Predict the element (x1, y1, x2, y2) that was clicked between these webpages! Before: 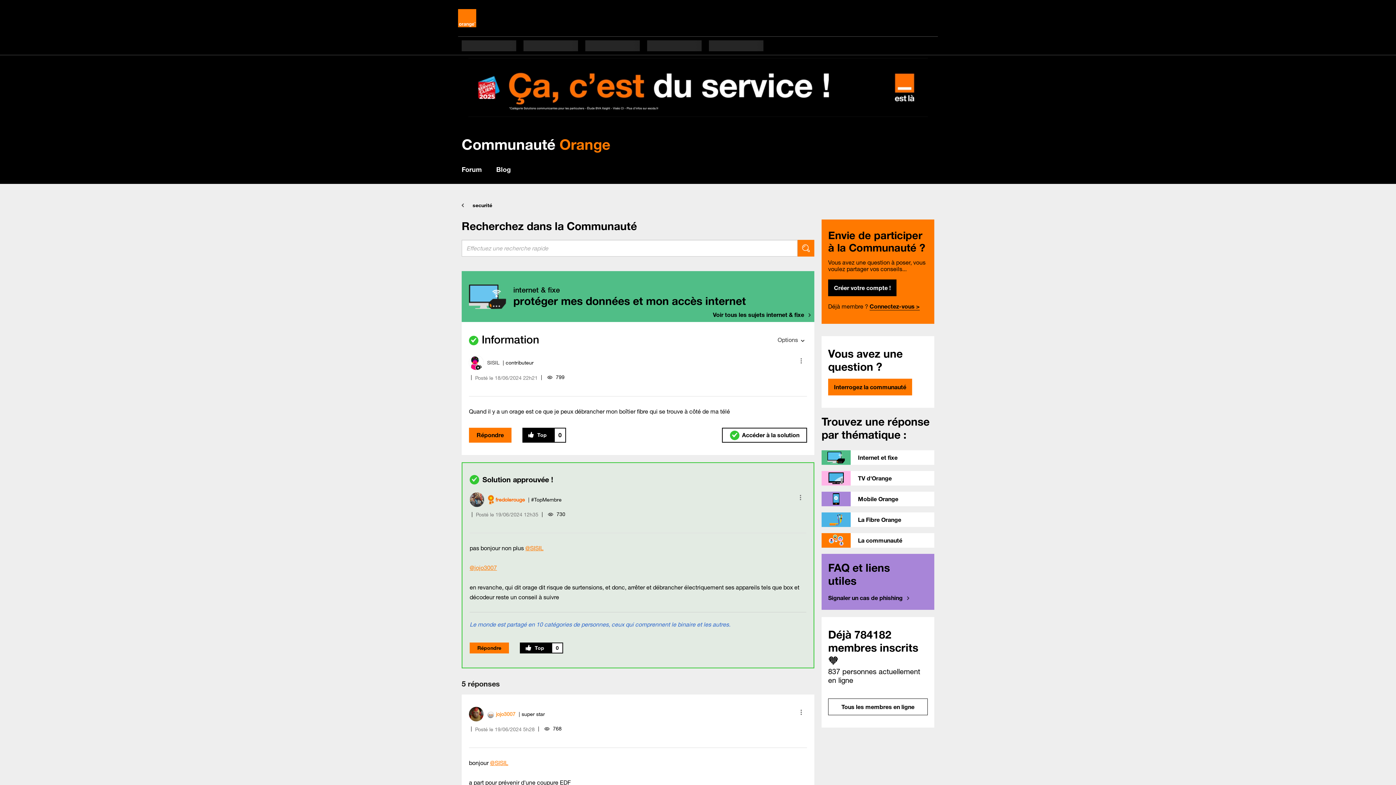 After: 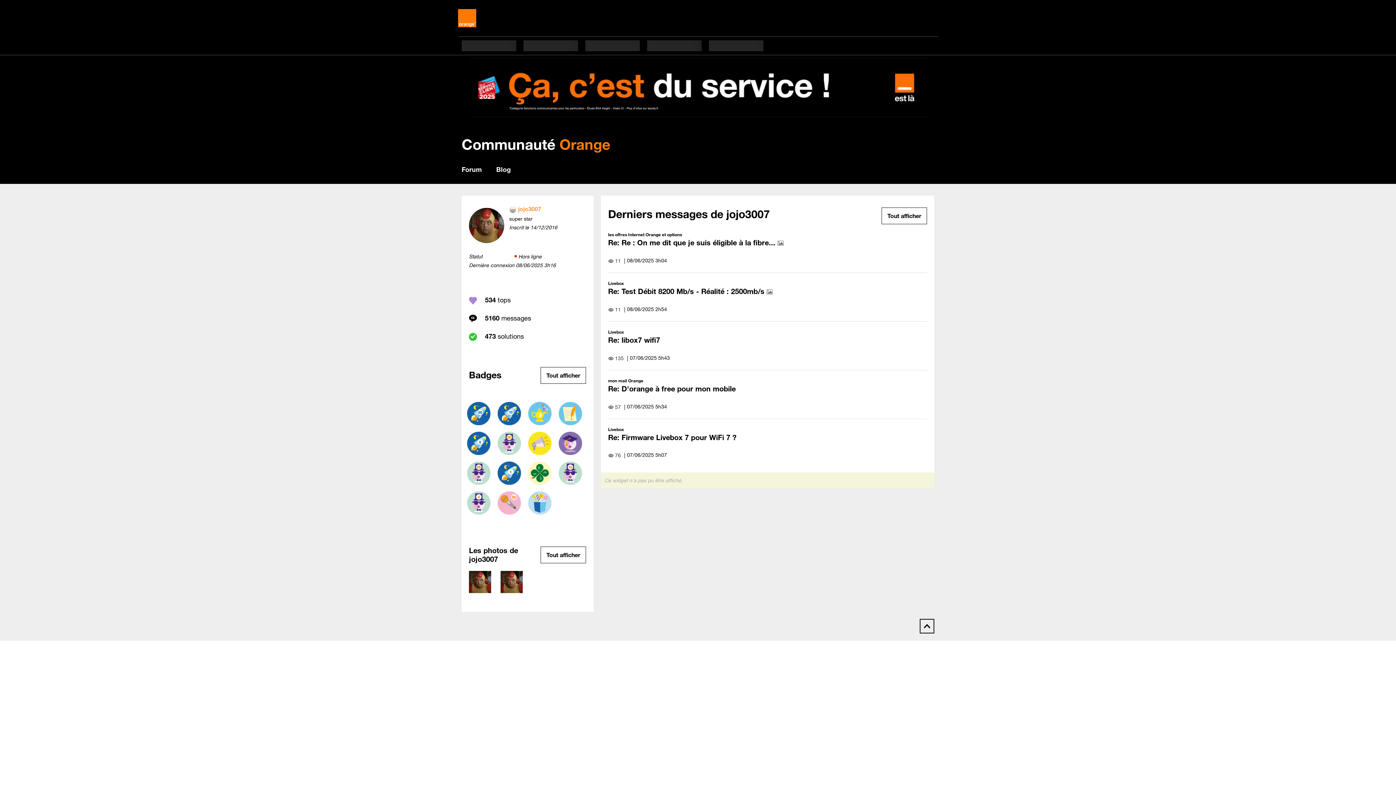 Action: label: Voir le profil de jojo3007 bbox: (496, 711, 515, 717)